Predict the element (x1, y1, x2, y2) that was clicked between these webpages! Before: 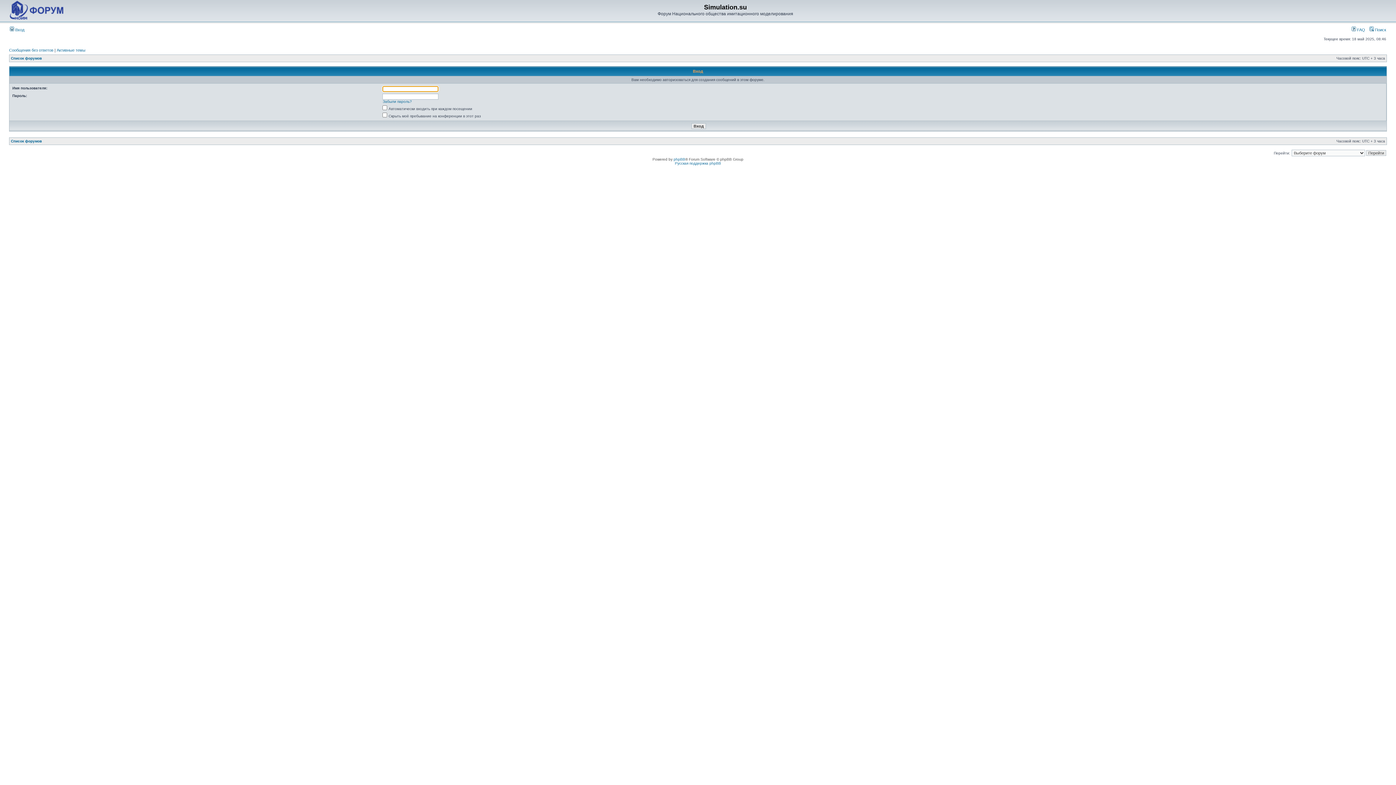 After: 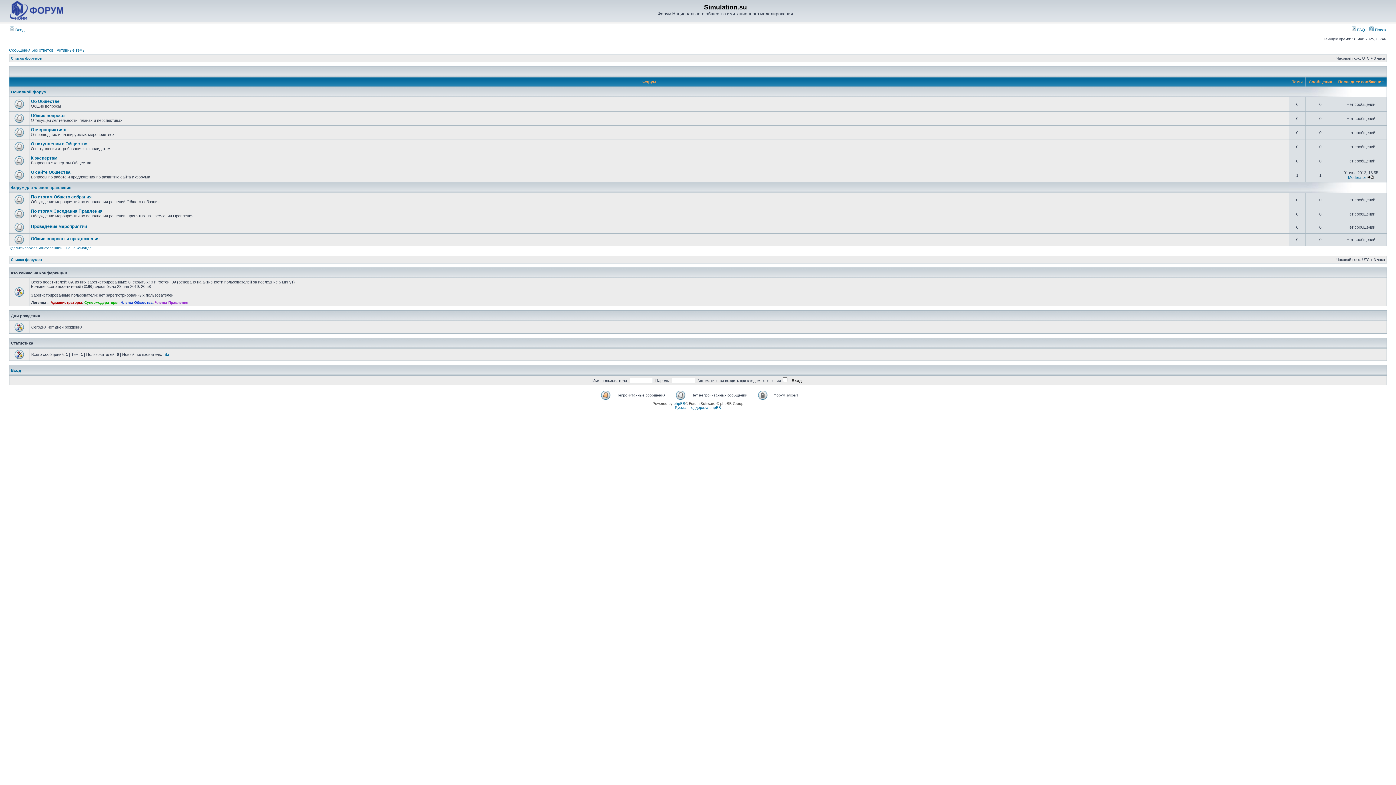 Action: label: Список форумов bbox: (10, 139, 41, 143)